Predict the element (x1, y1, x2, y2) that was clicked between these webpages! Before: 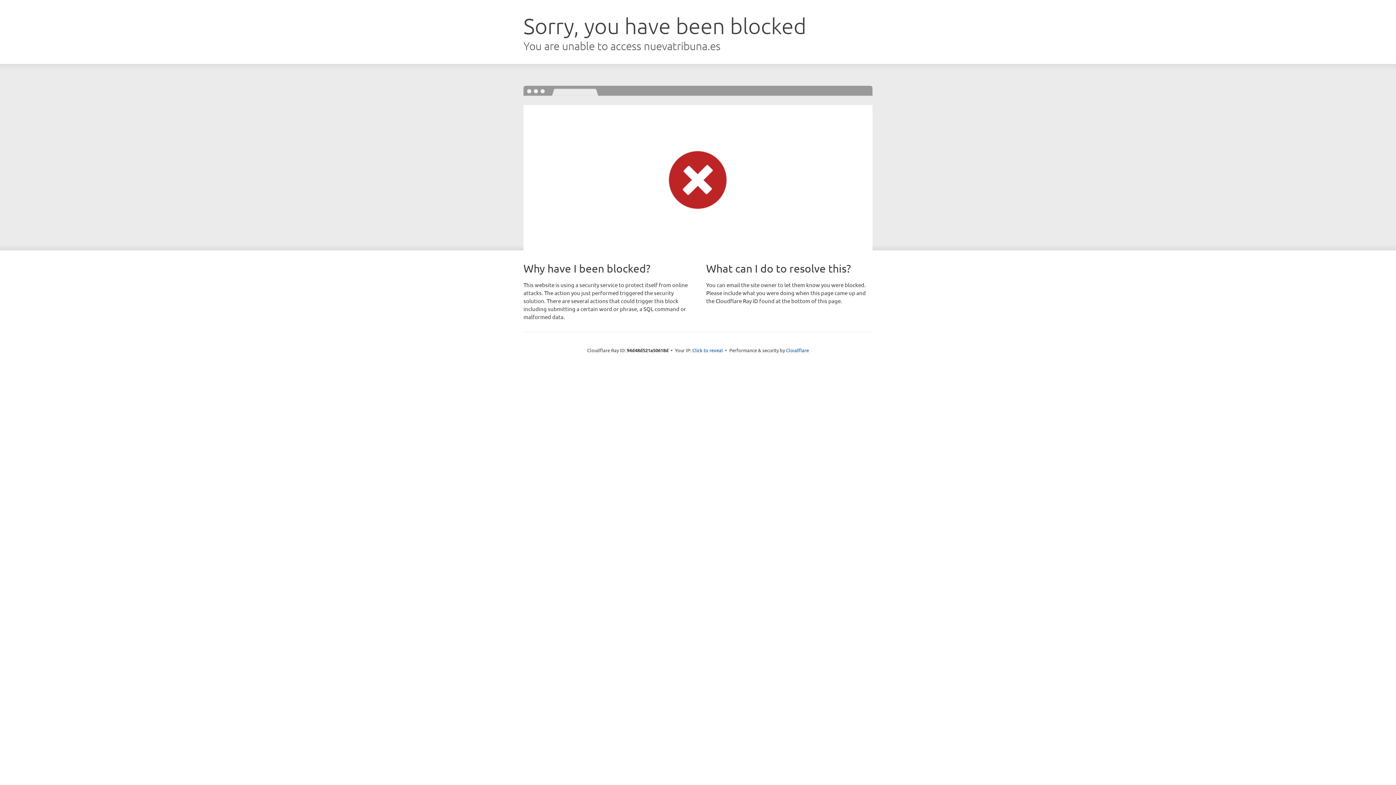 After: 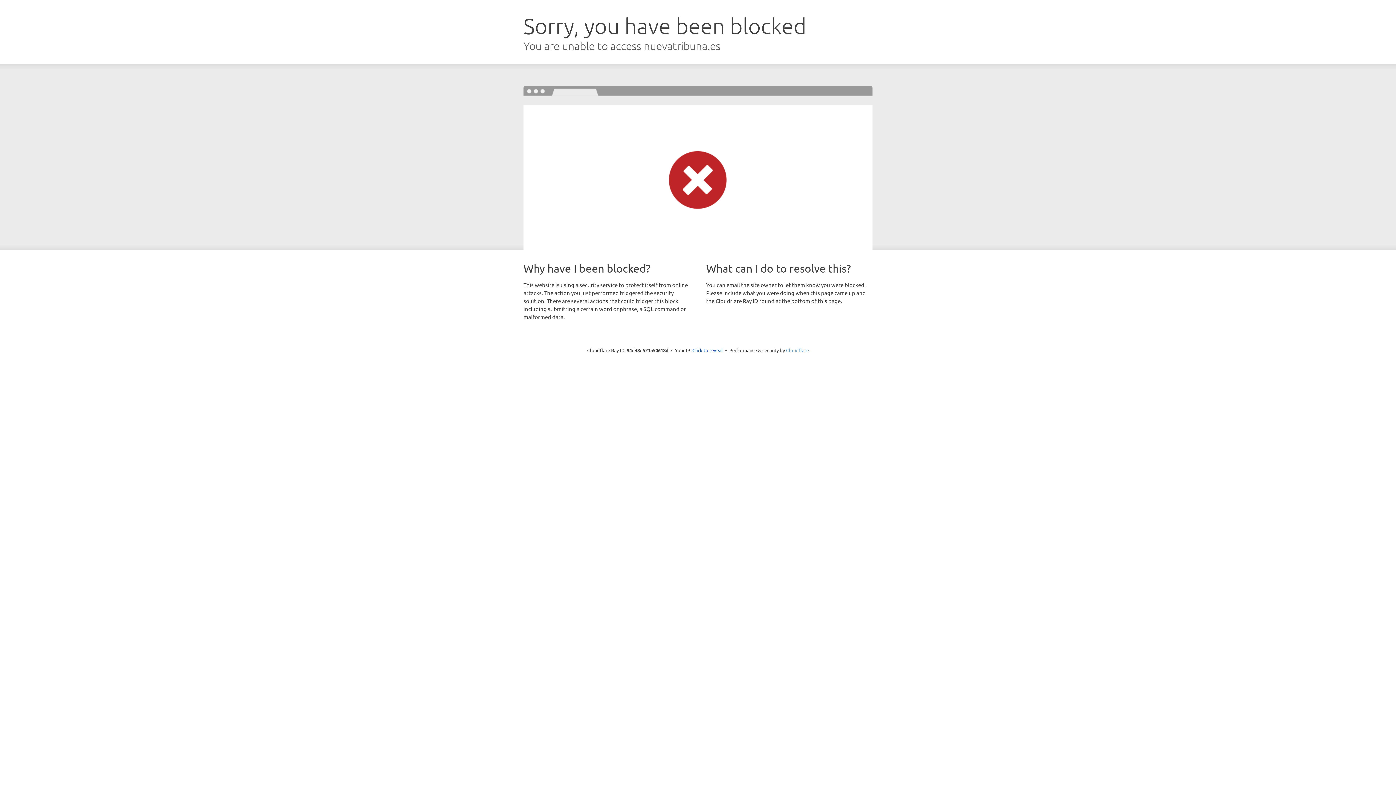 Action: label: Cloudflare bbox: (786, 347, 809, 353)